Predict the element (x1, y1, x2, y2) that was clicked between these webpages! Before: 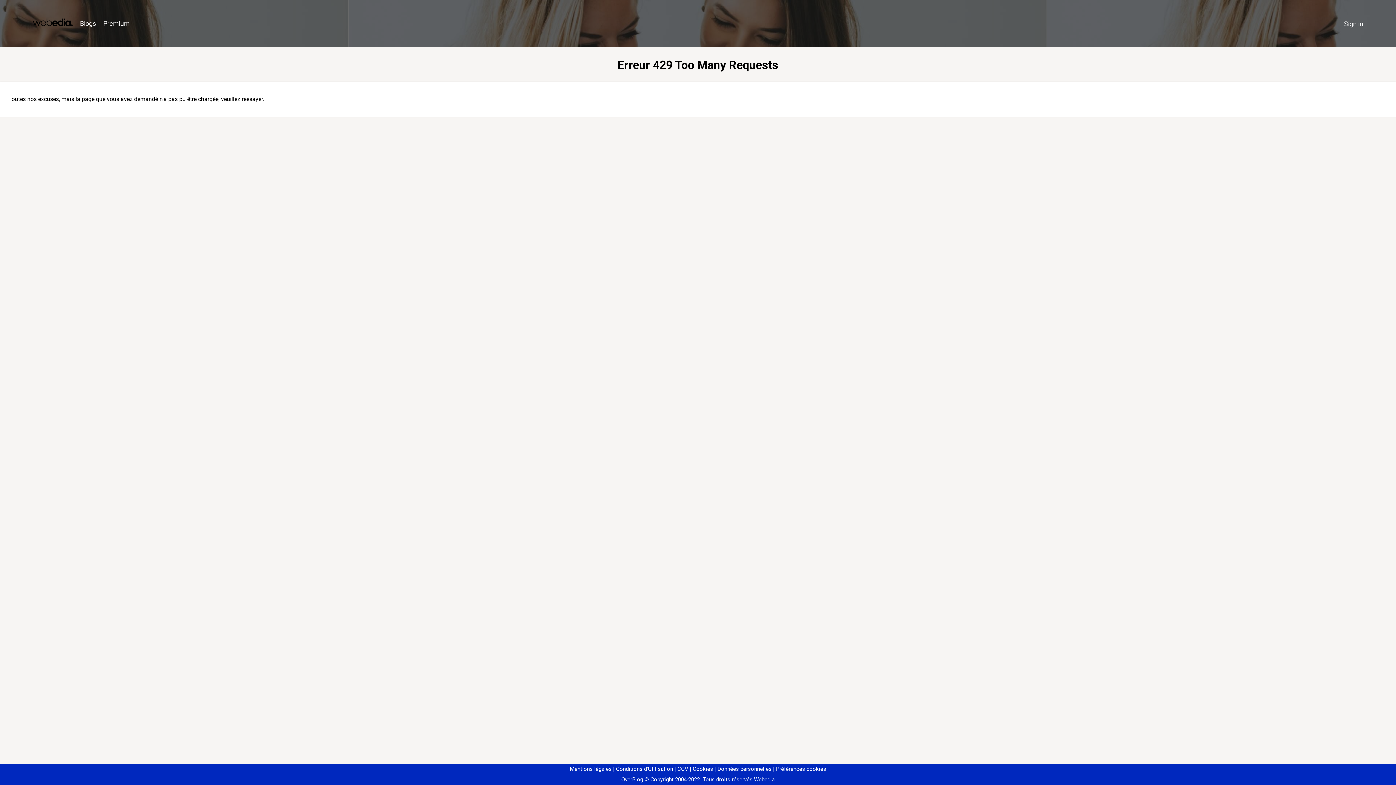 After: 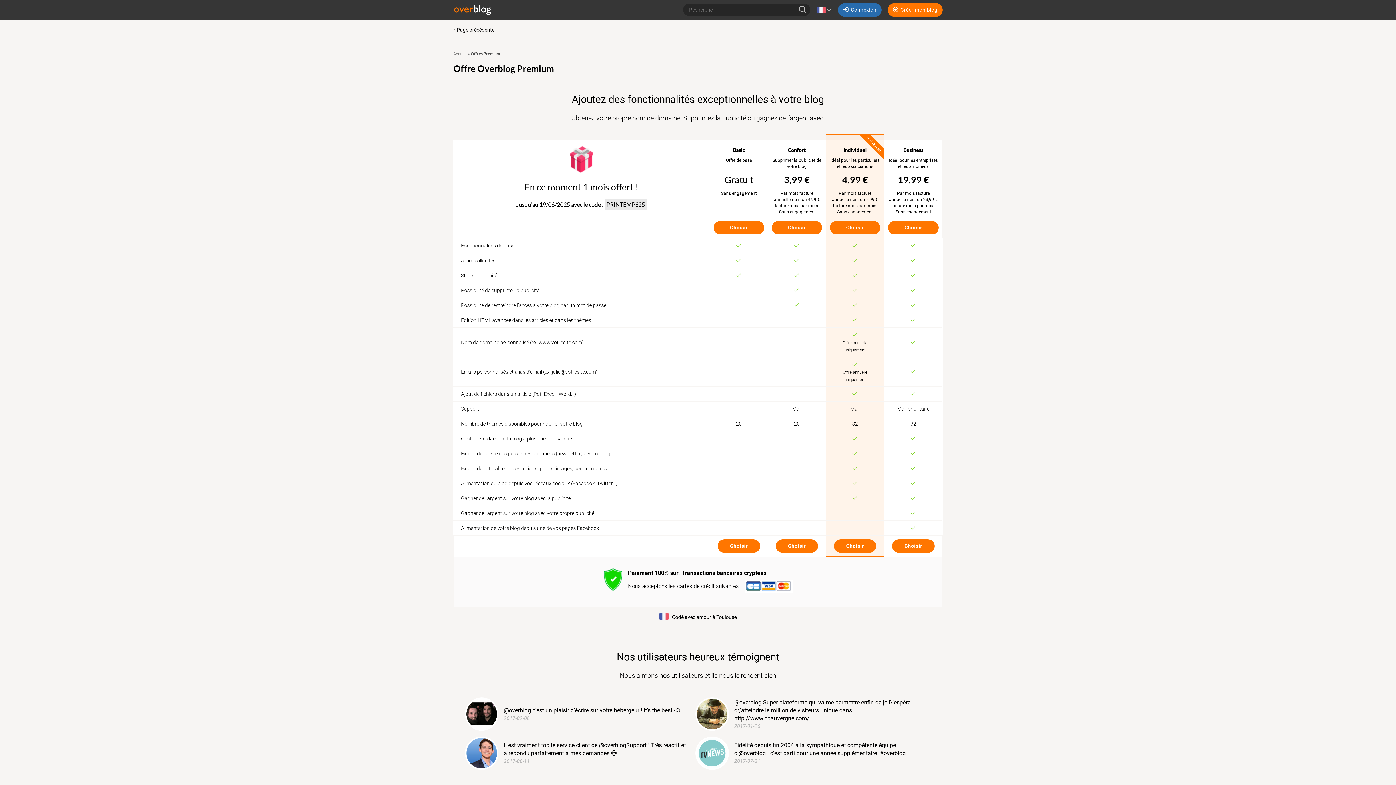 Action: bbox: (99, 16, 133, 31) label: Premium